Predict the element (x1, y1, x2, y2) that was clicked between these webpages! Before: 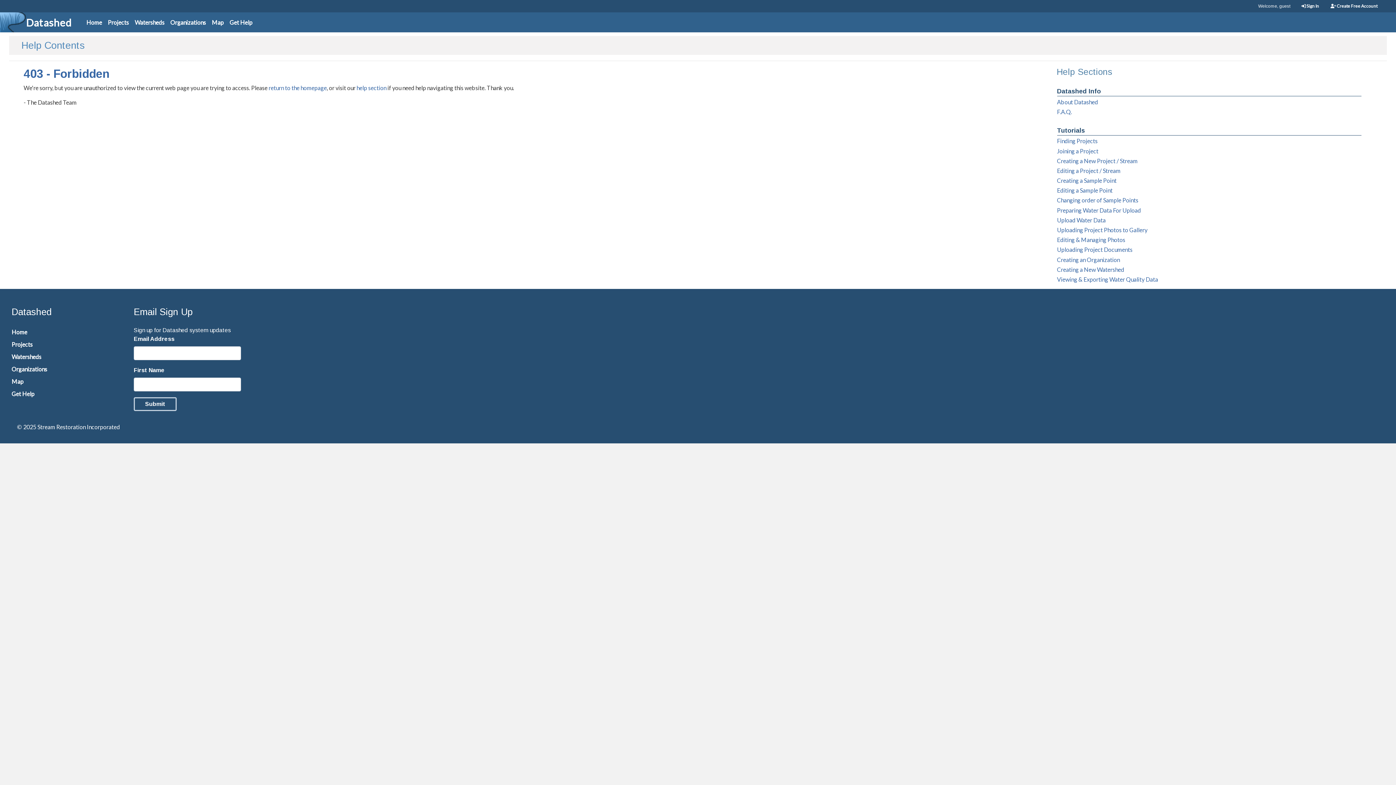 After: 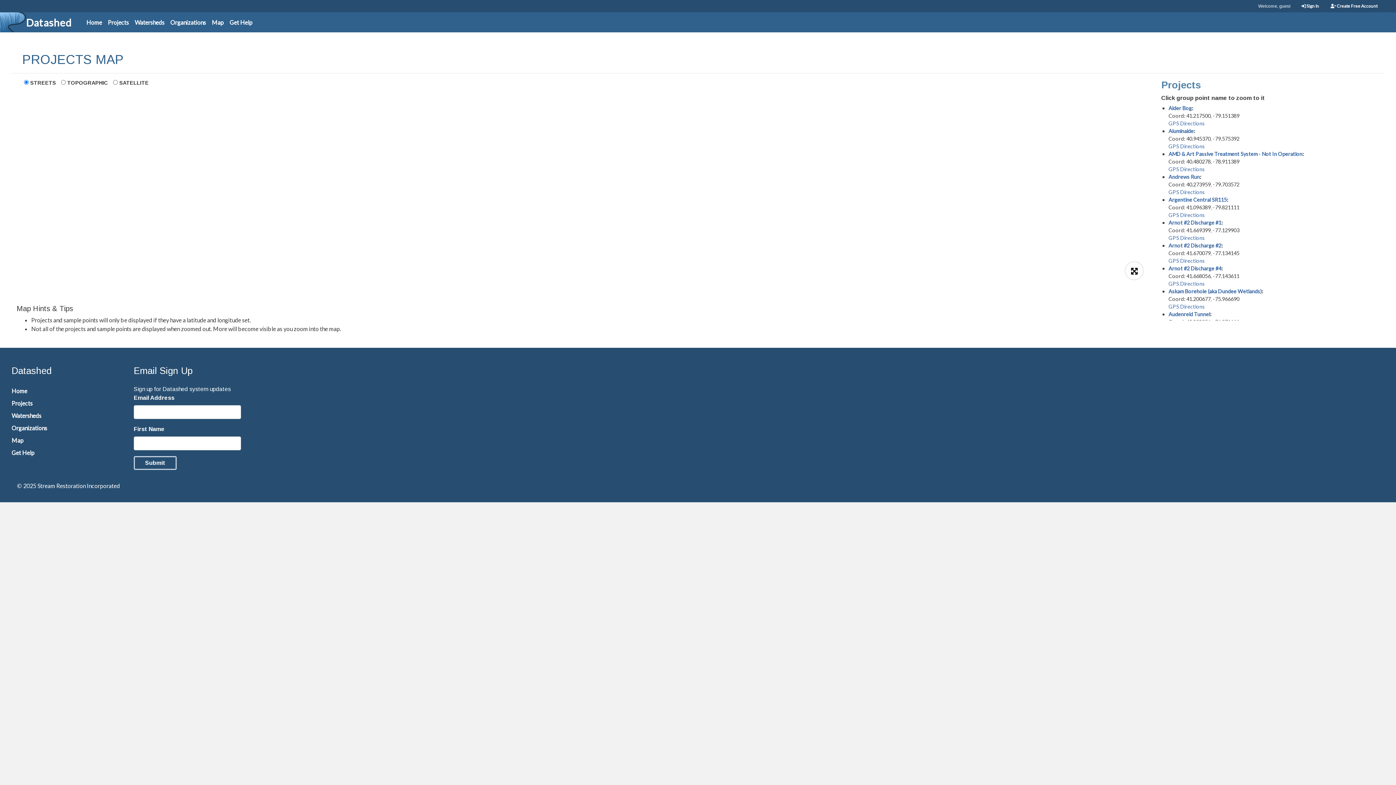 Action: bbox: (208, 15, 226, 29) label: Map